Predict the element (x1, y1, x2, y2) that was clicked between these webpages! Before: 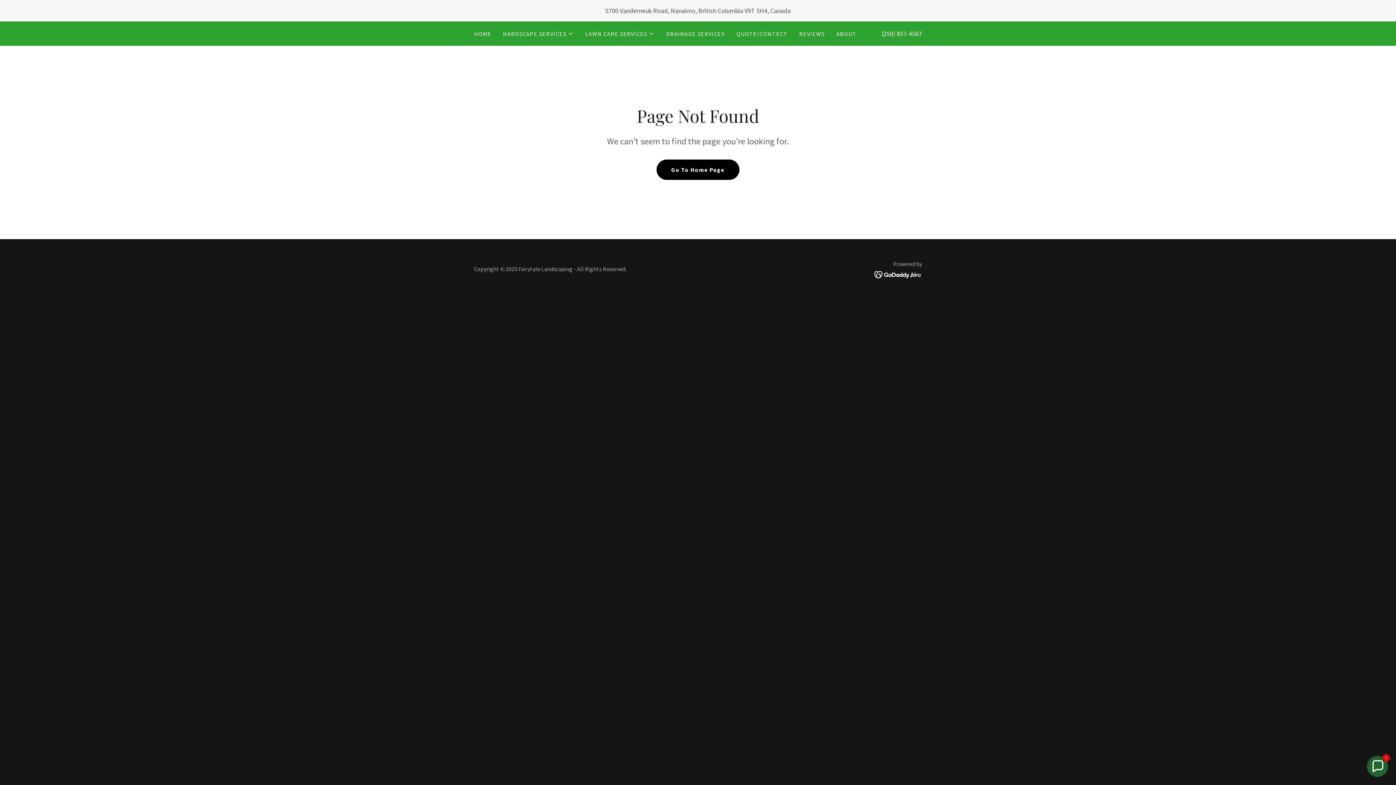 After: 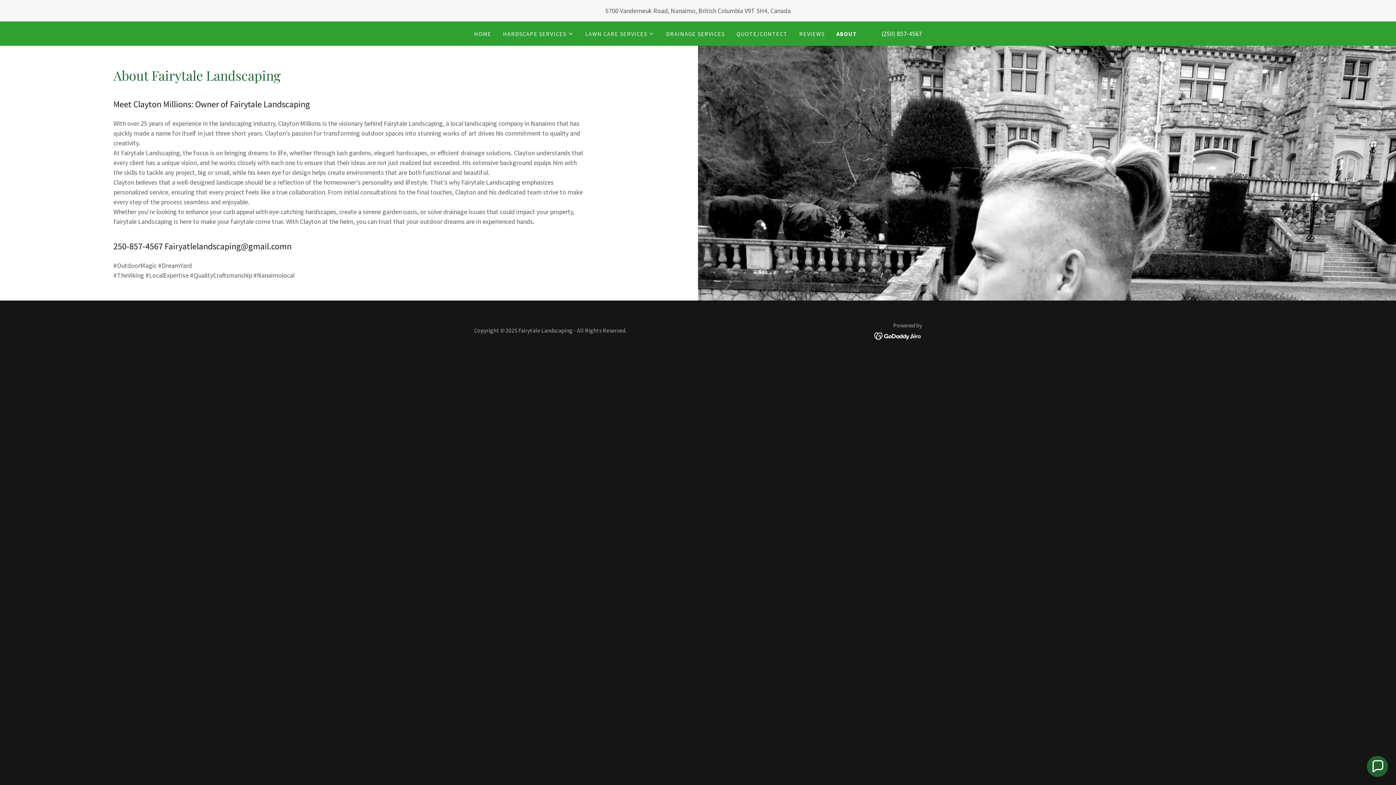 Action: label: ABOUT bbox: (834, 27, 858, 40)